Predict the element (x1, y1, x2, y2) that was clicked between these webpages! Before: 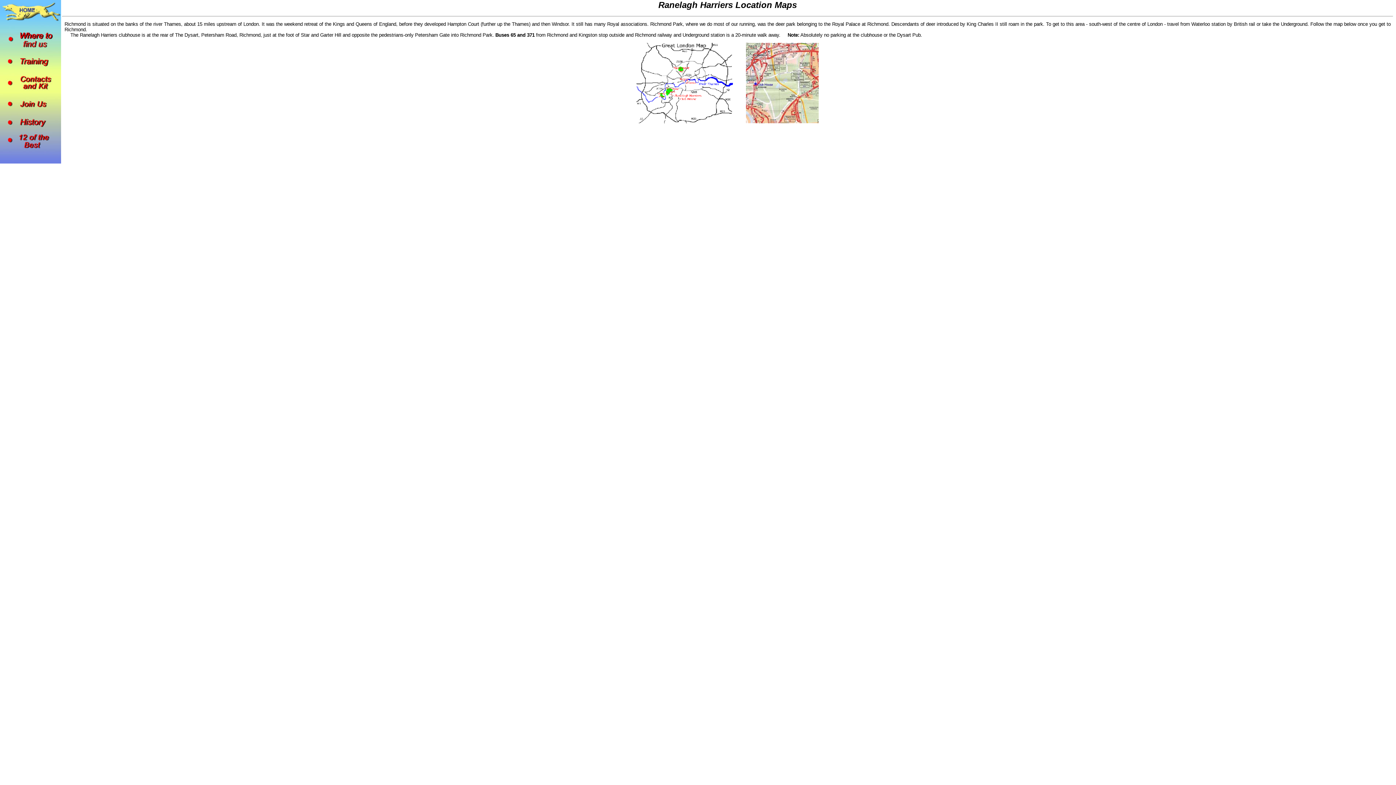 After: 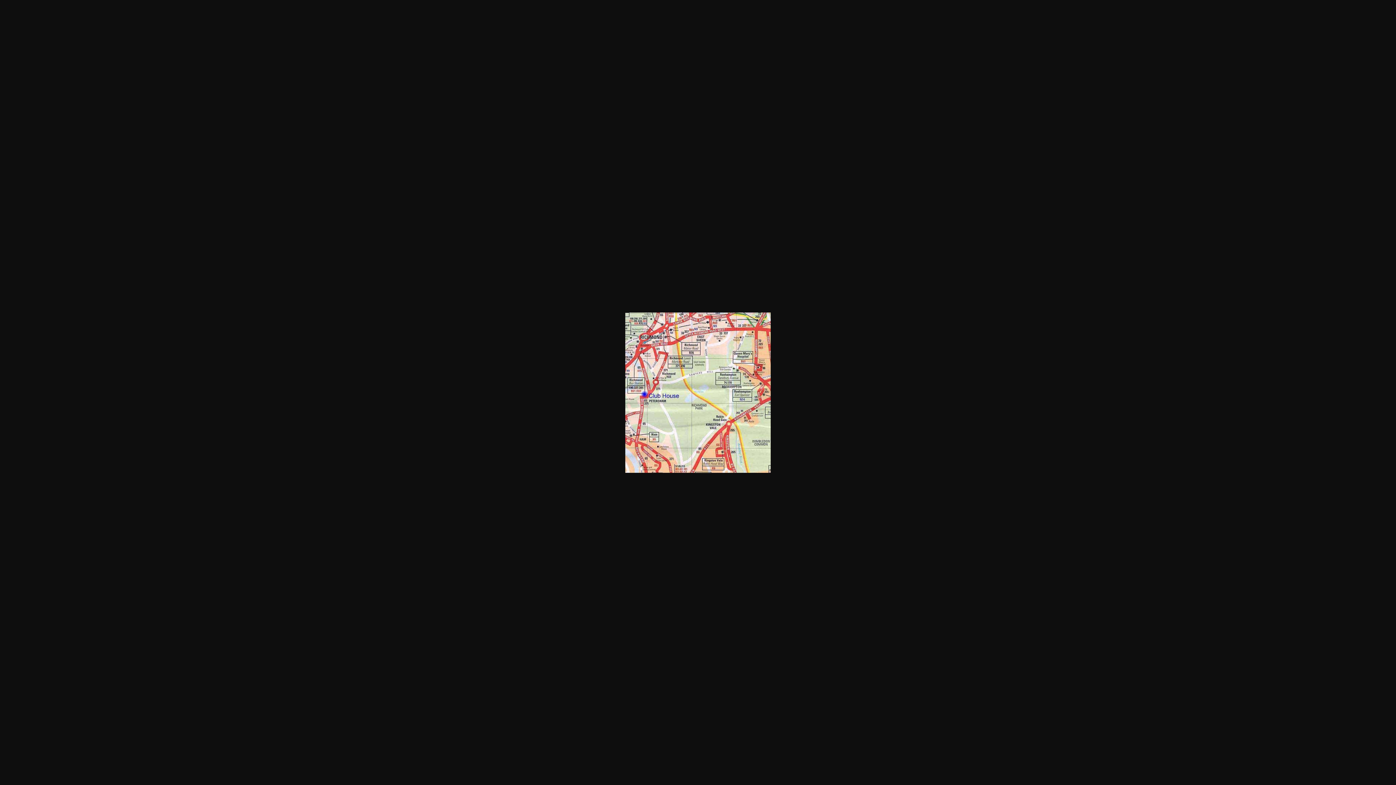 Action: bbox: (746, 119, 818, 124)